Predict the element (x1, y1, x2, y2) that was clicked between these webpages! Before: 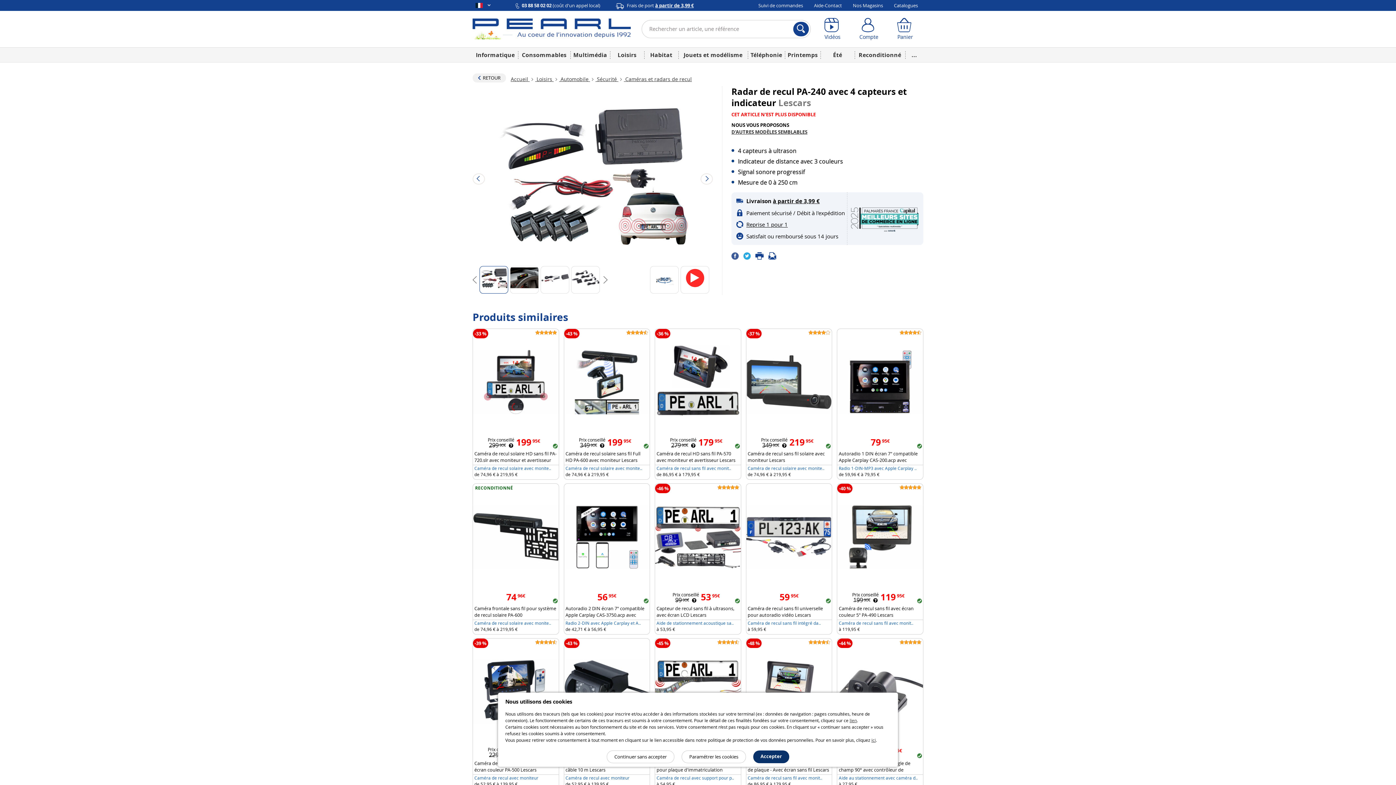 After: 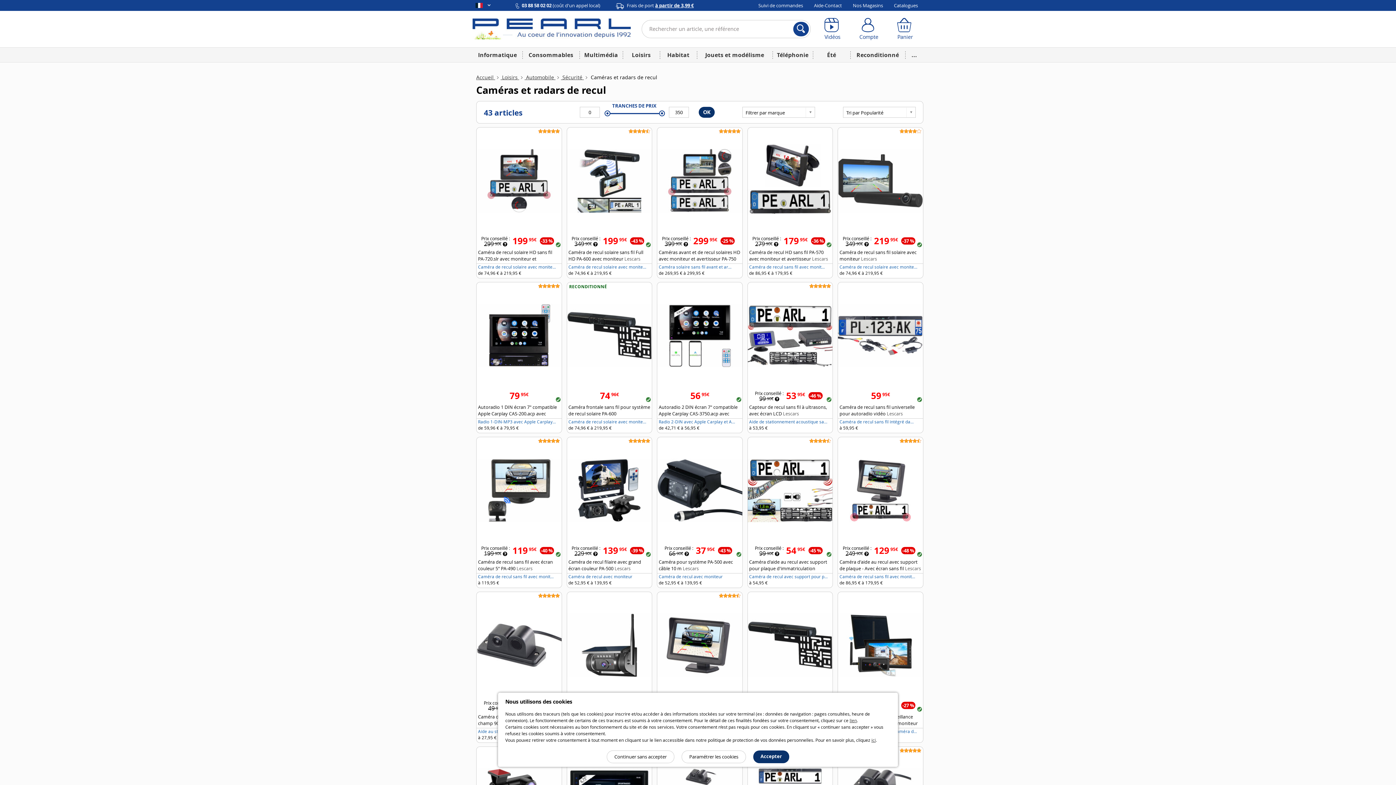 Action: label: RETOUR bbox: (472, 73, 506, 82)